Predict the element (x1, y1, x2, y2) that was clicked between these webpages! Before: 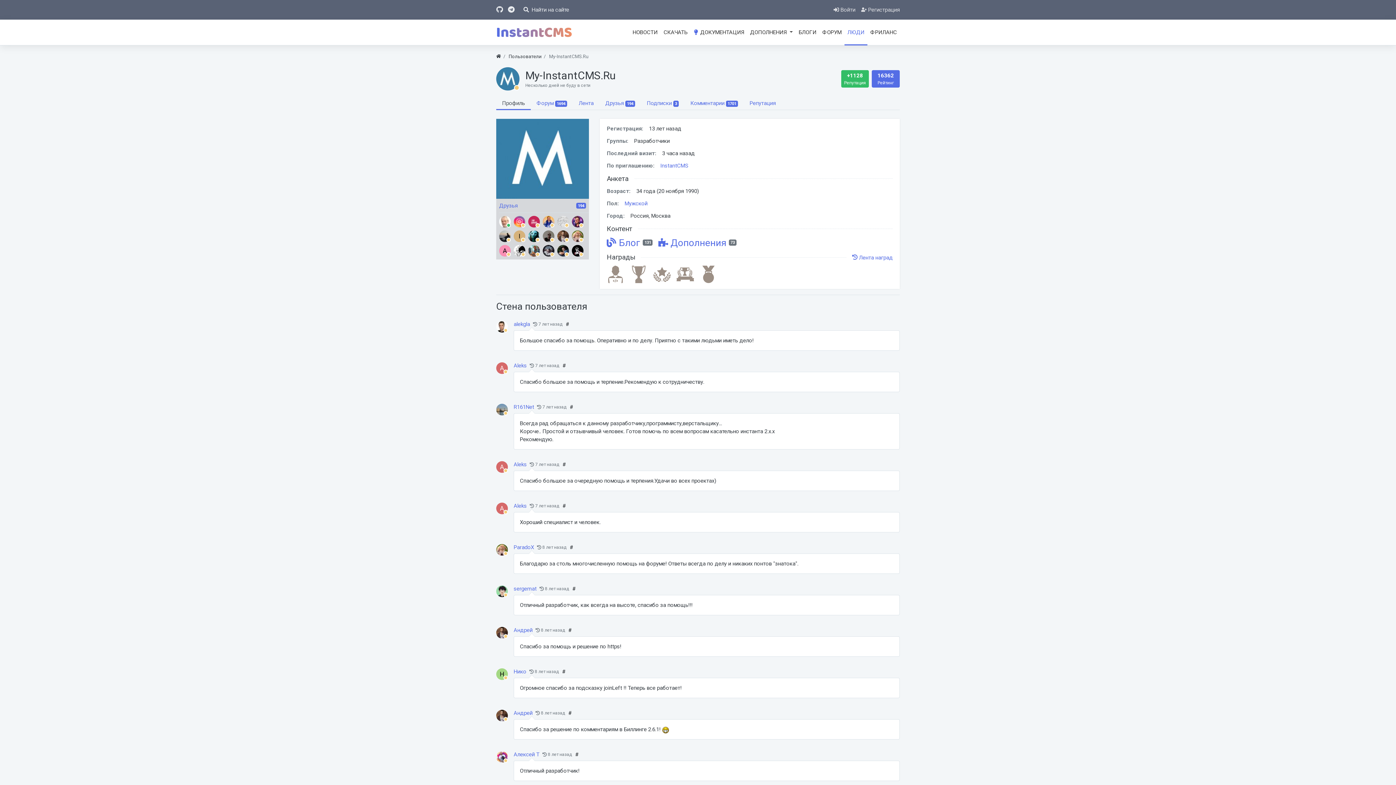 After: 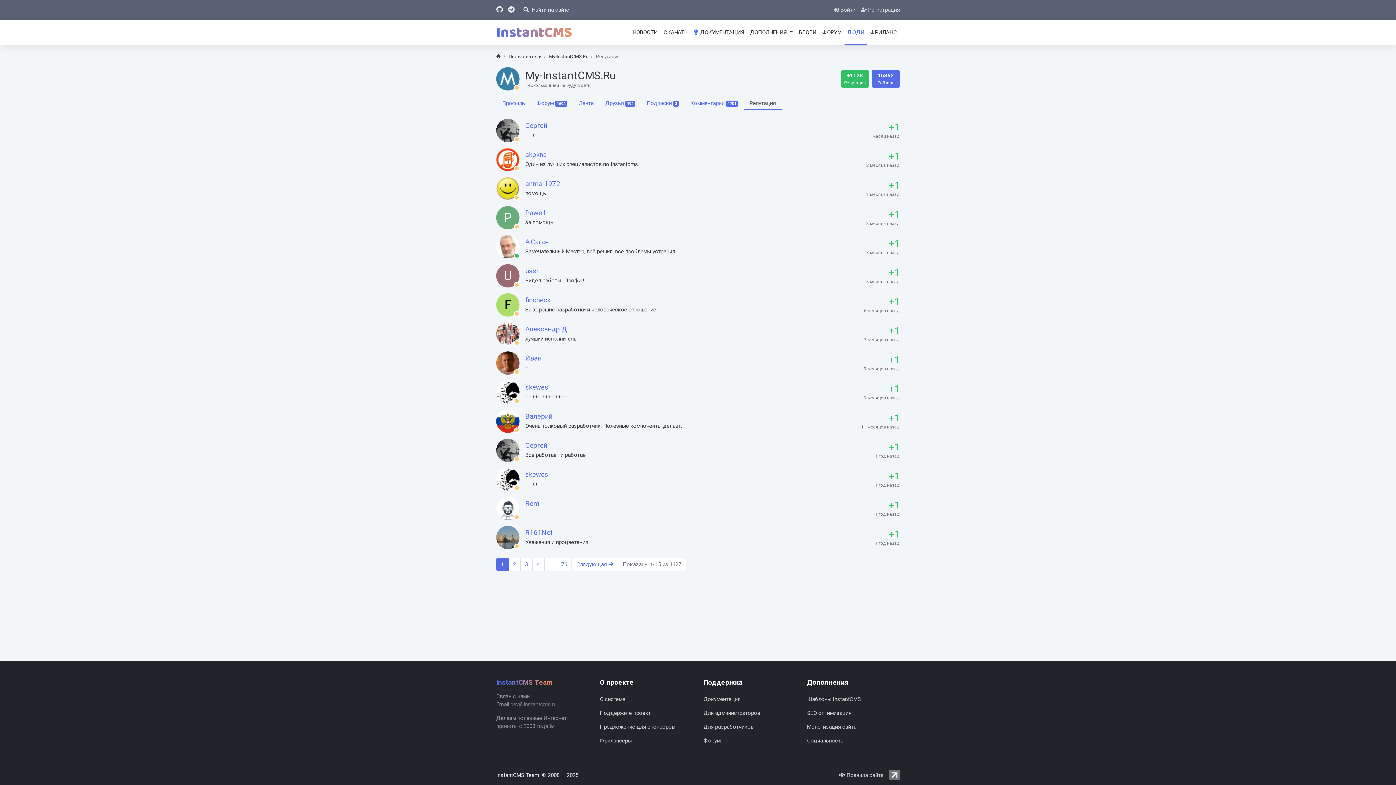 Action: bbox: (744, 96, 781, 110) label: Репутация